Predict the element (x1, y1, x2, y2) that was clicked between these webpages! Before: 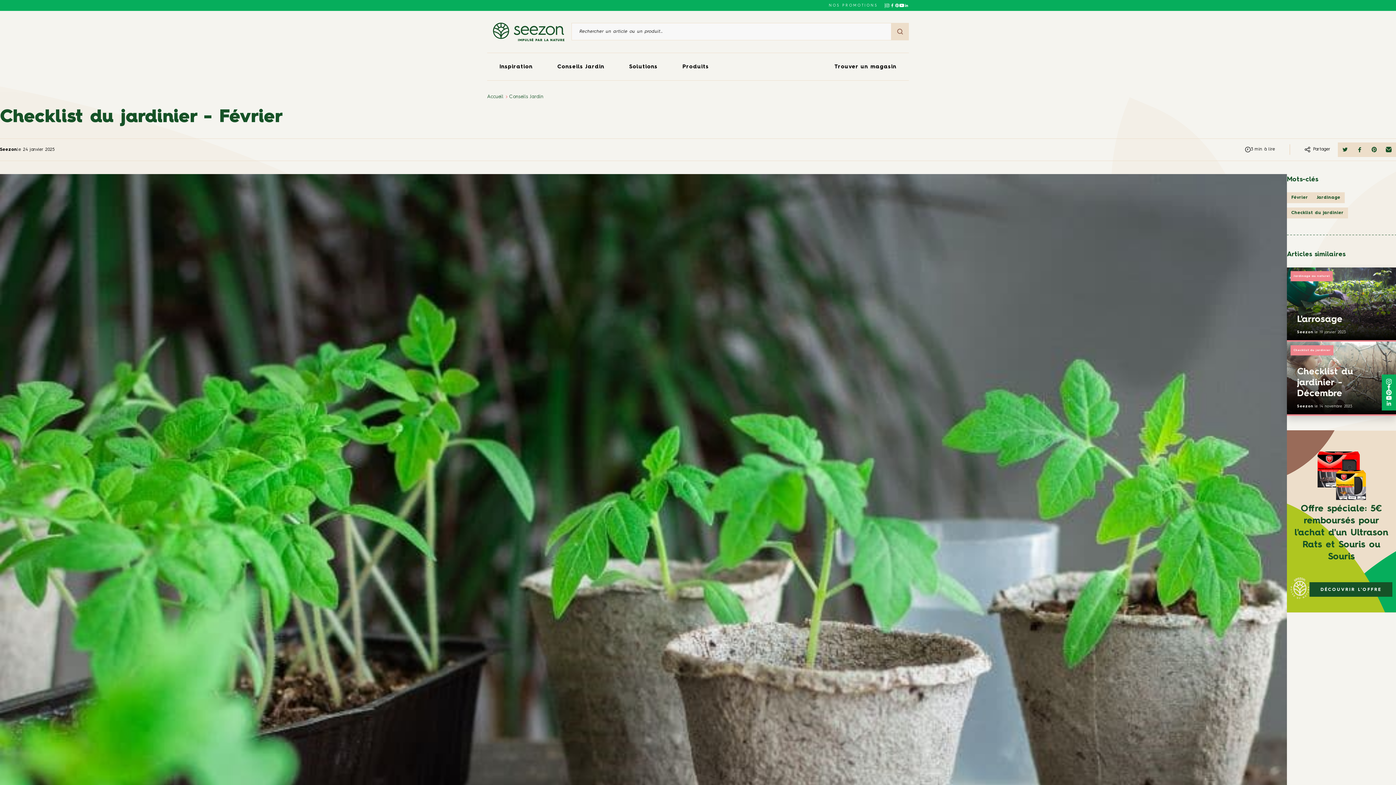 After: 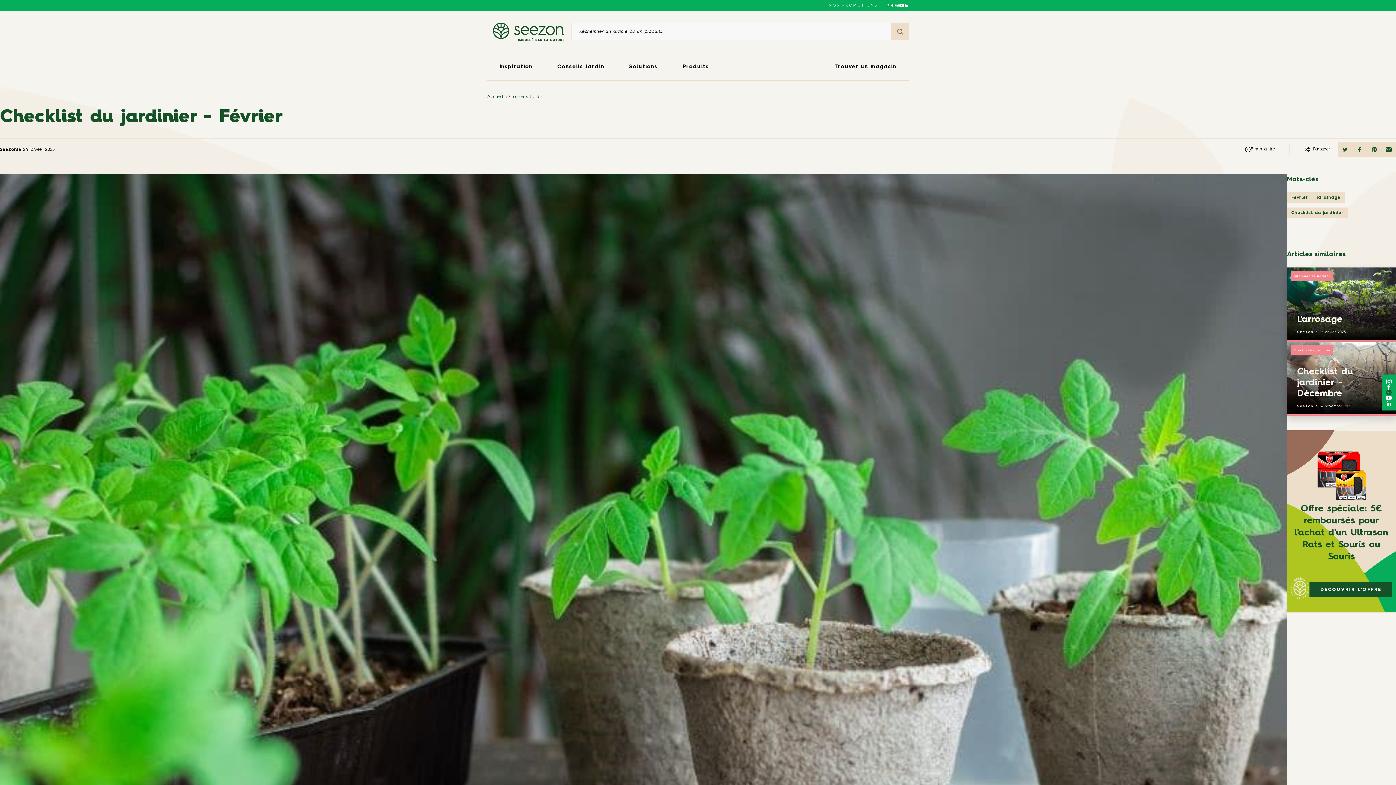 Action: bbox: (1386, 390, 1392, 395)